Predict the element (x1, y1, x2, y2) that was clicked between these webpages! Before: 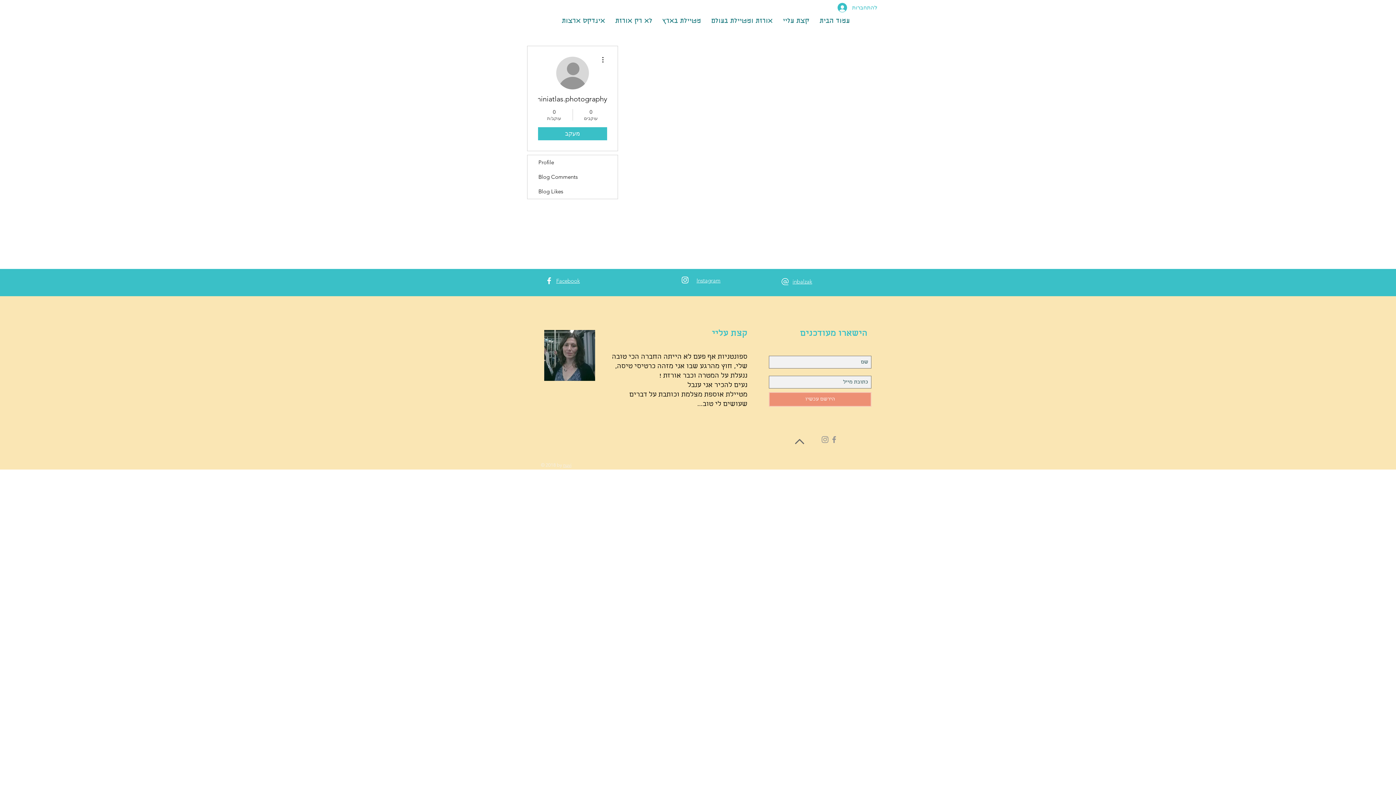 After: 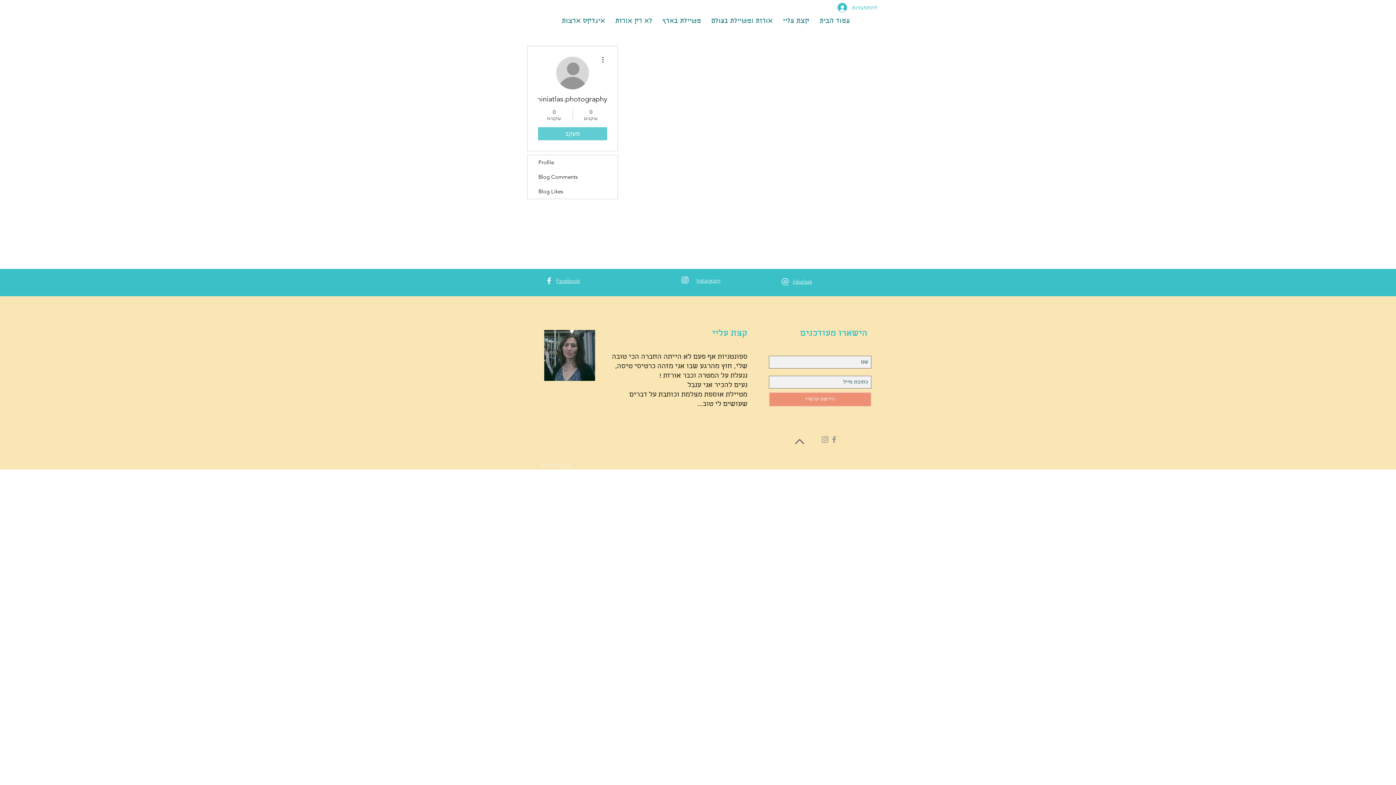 Action: bbox: (538, 127, 607, 140) label: מעקב